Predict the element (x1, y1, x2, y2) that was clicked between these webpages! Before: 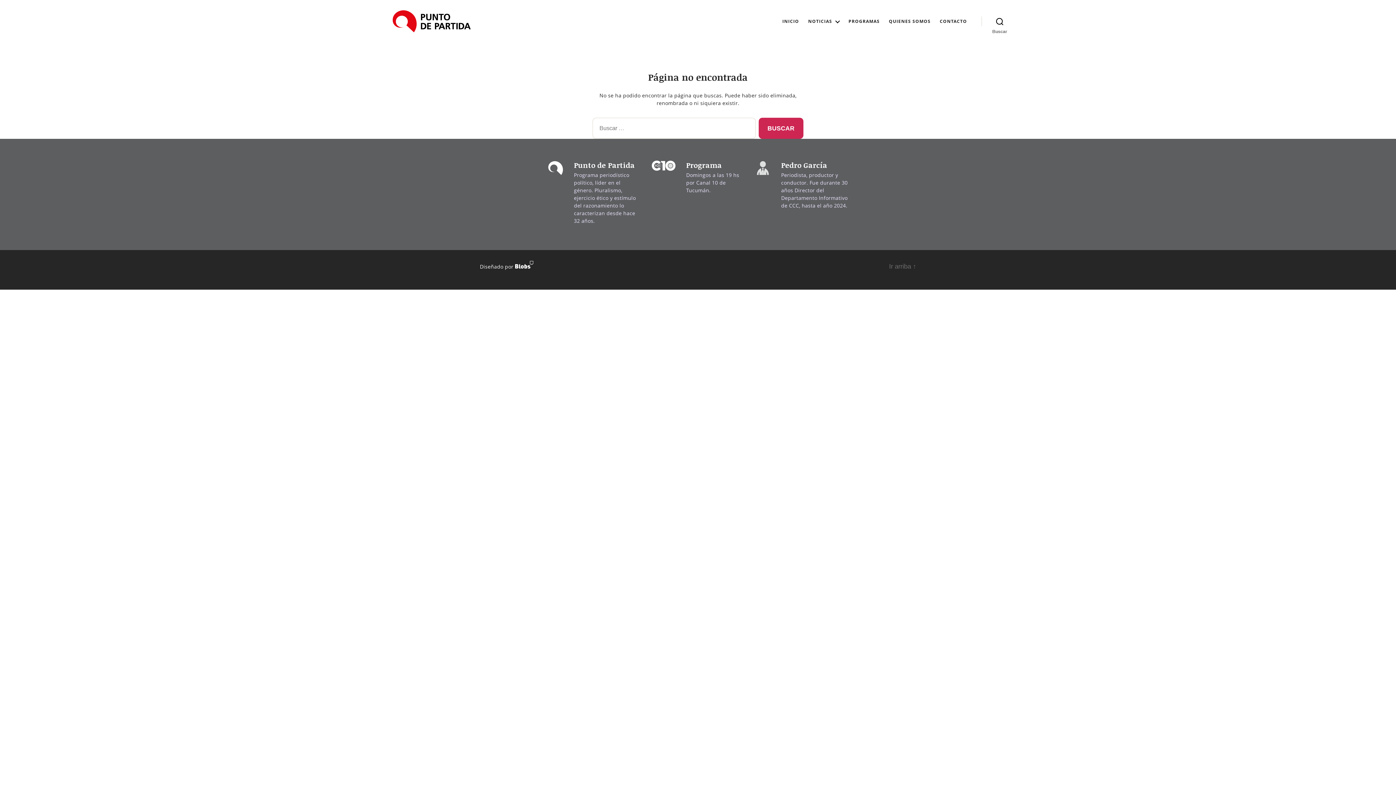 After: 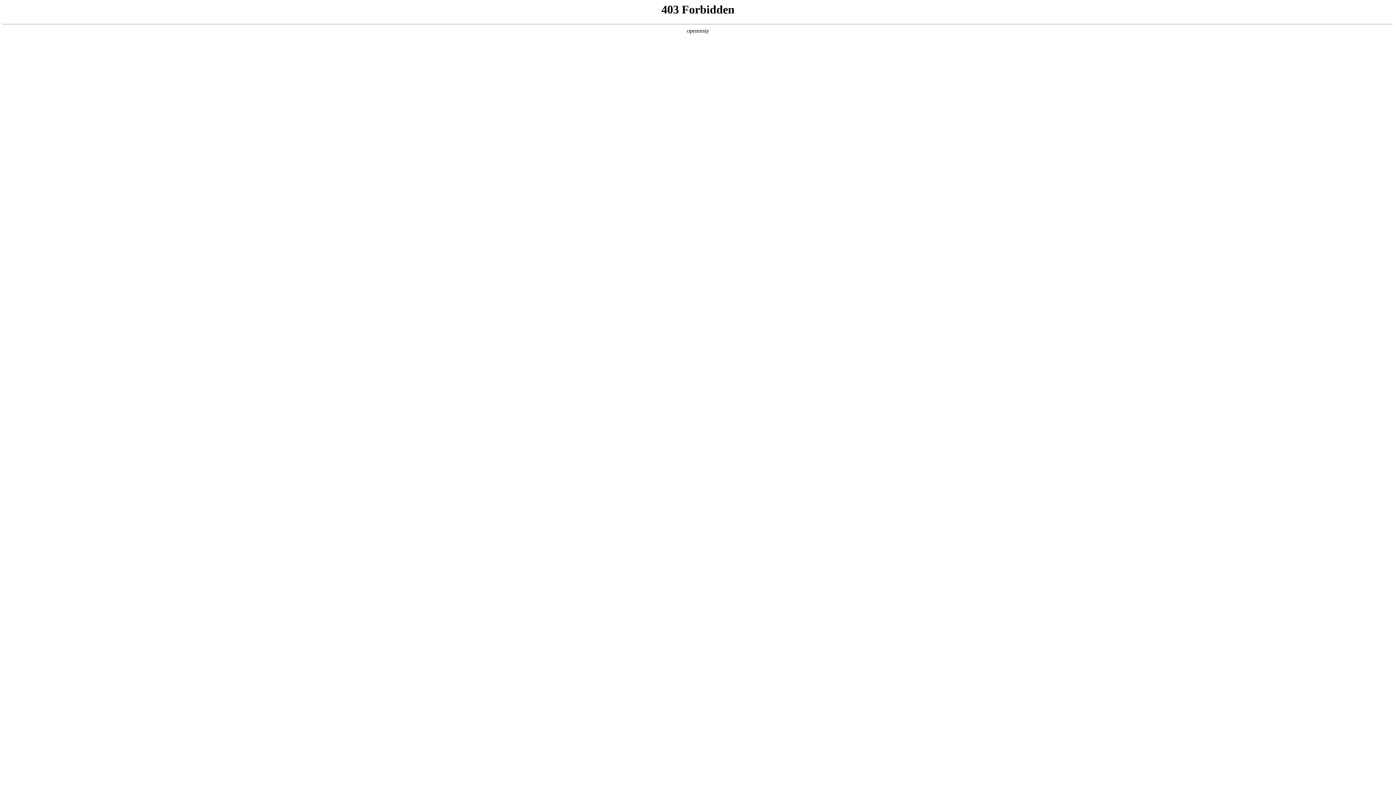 Action: bbox: (515, 263, 533, 270)